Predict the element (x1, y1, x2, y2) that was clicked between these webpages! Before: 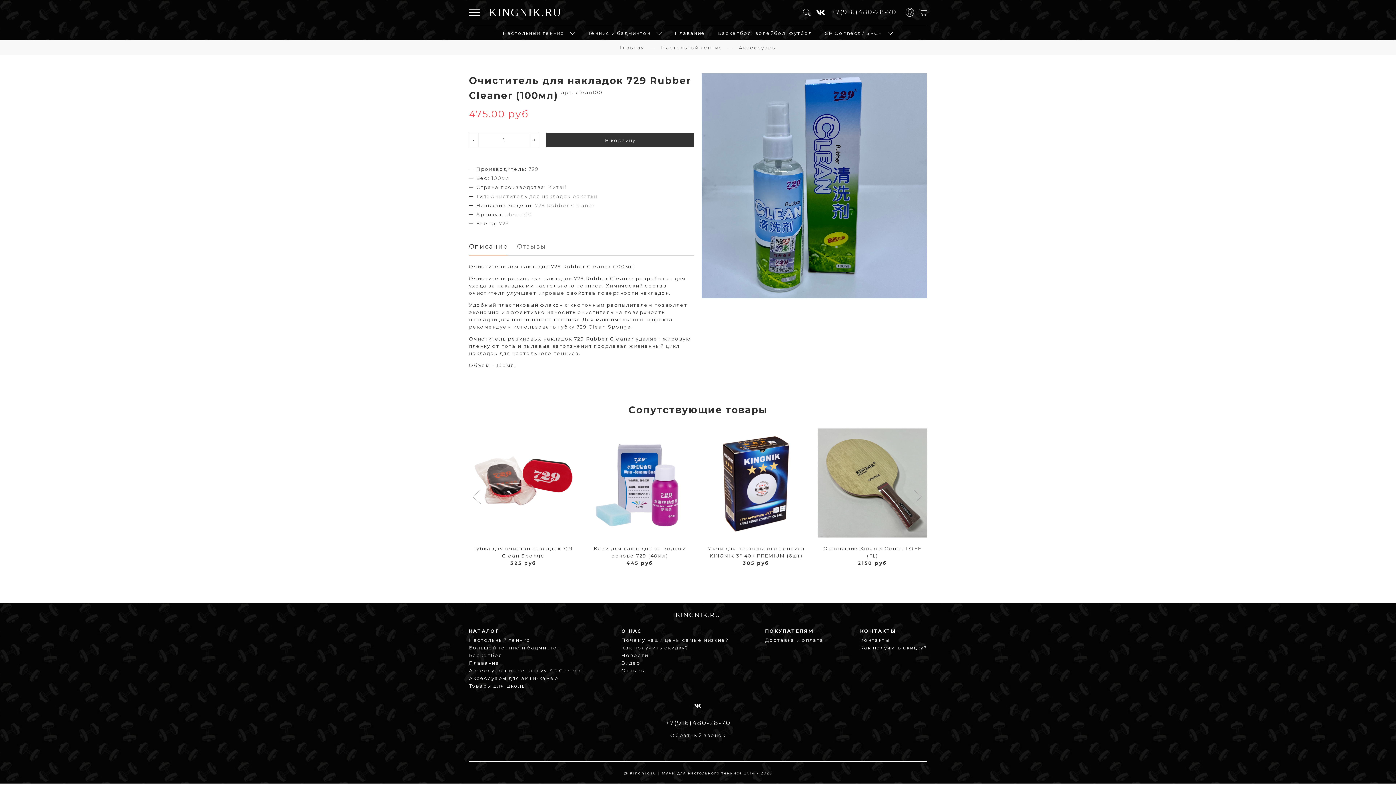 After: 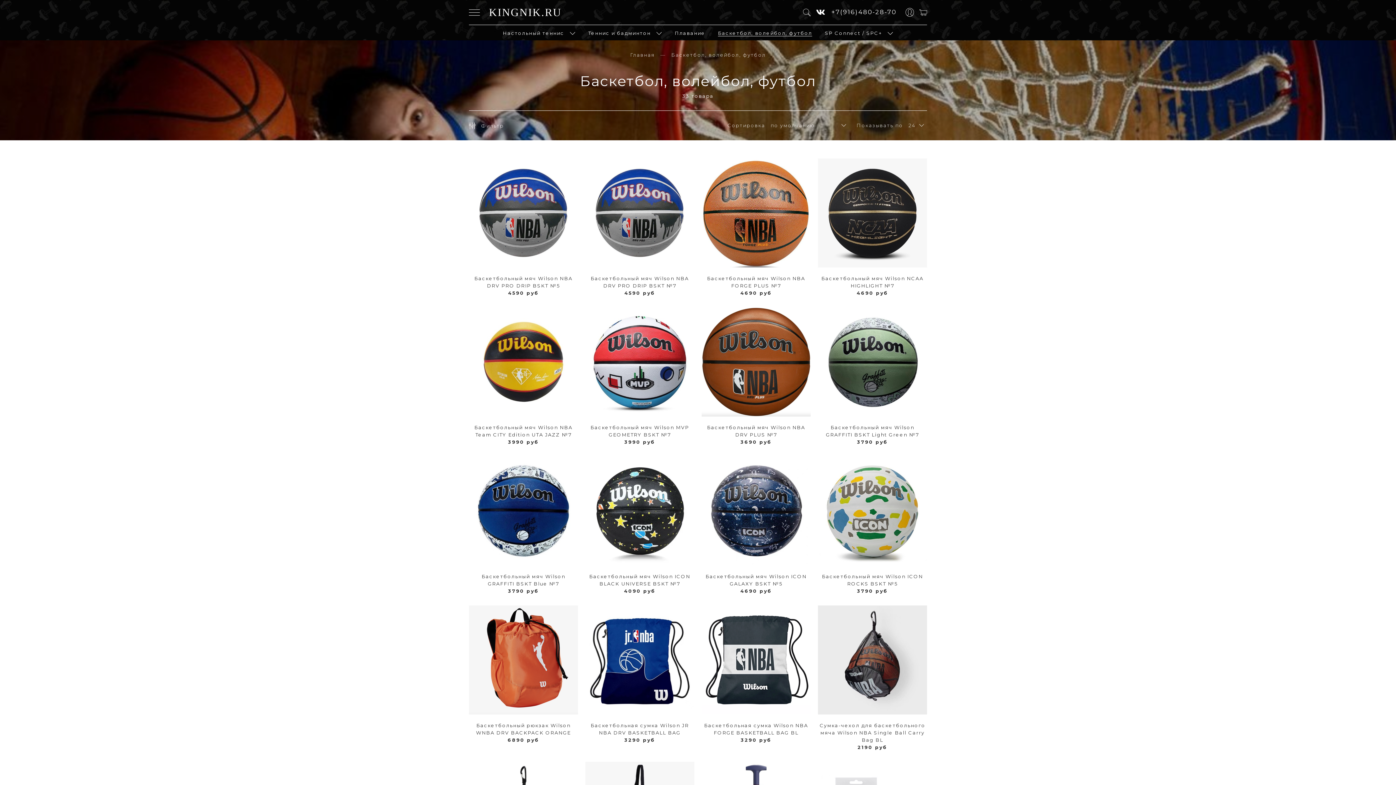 Action: bbox: (718, 30, 812, 36) label: Баскетбол, волейбол, футбол